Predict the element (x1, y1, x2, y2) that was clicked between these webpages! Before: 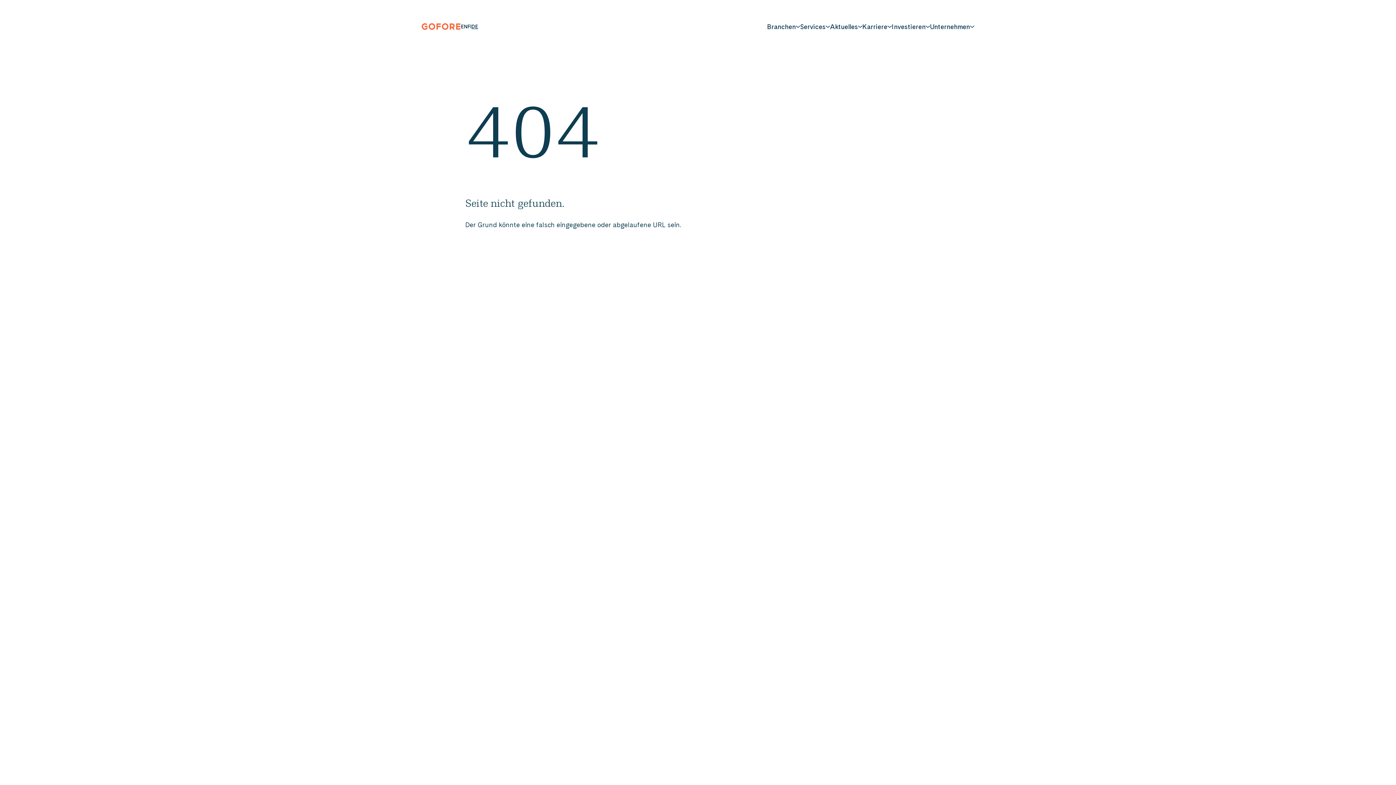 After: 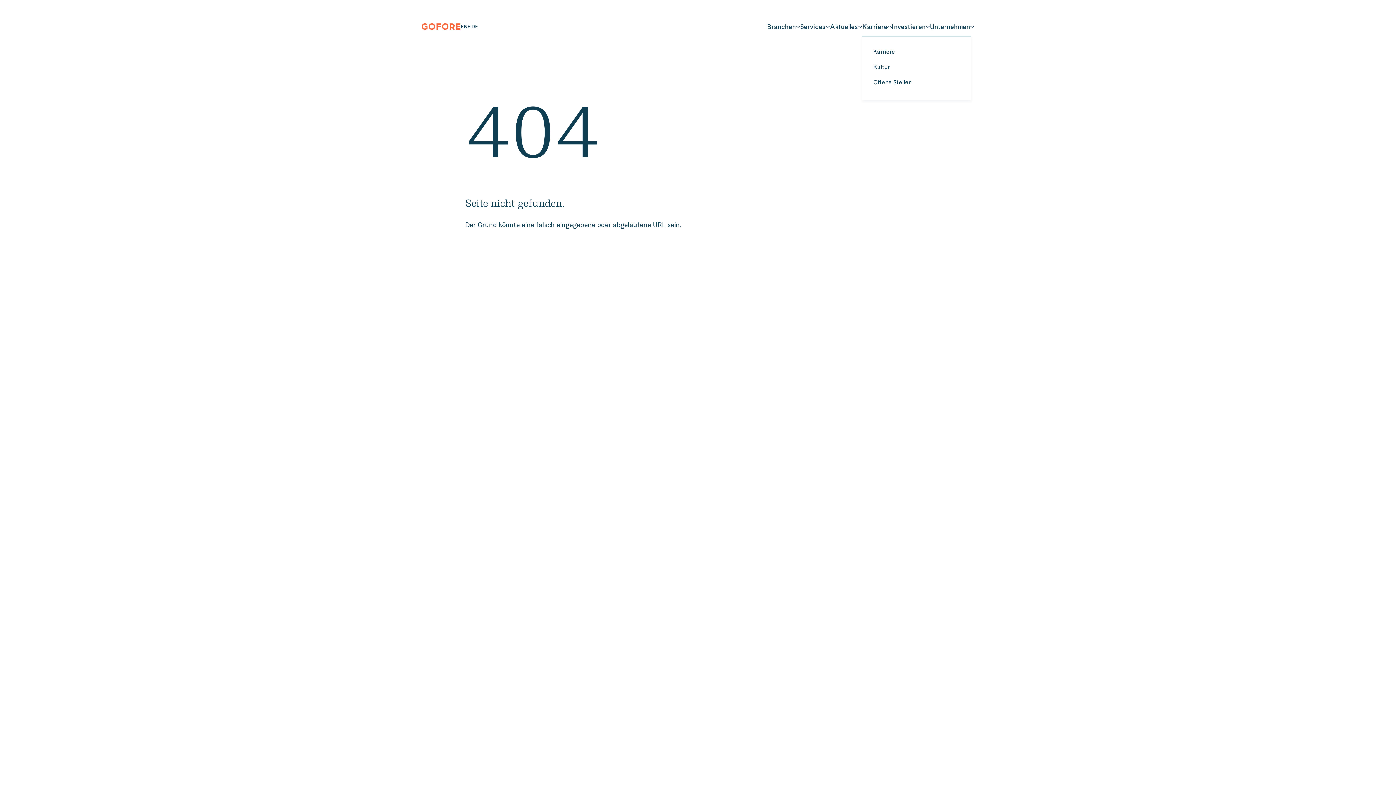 Action: label: Karriere bbox: (862, 19, 892, 33)